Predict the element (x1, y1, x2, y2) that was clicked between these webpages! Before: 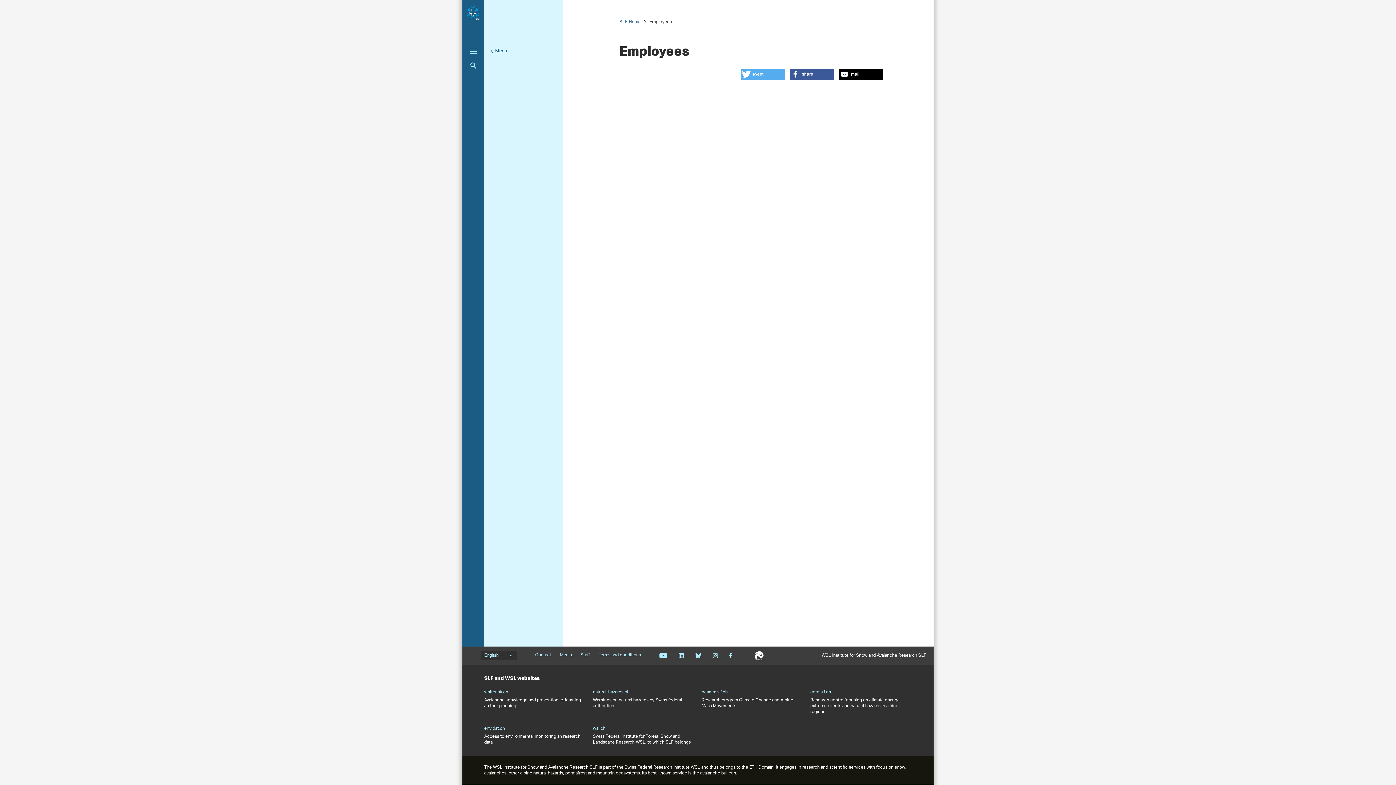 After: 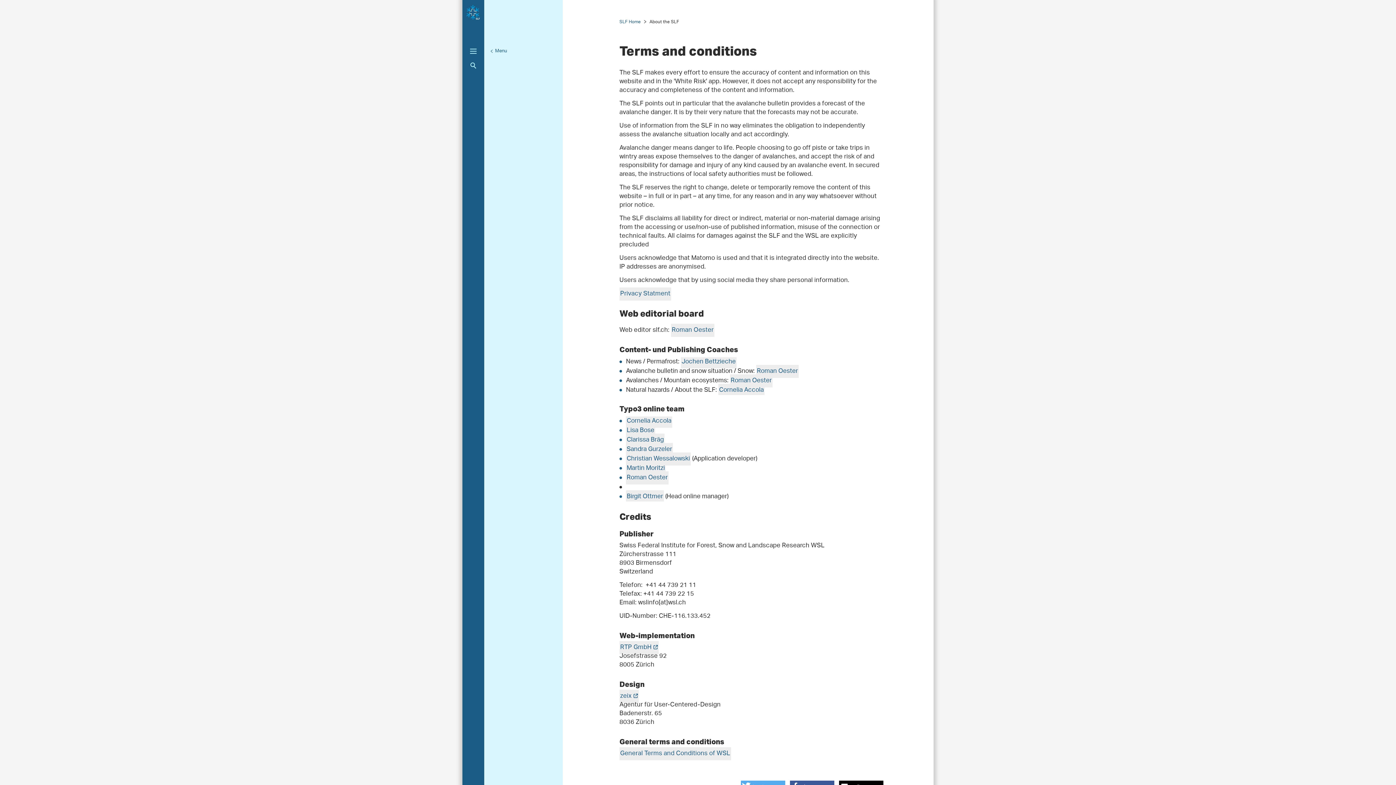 Action: bbox: (598, 653, 641, 658) label: Terms and conditions